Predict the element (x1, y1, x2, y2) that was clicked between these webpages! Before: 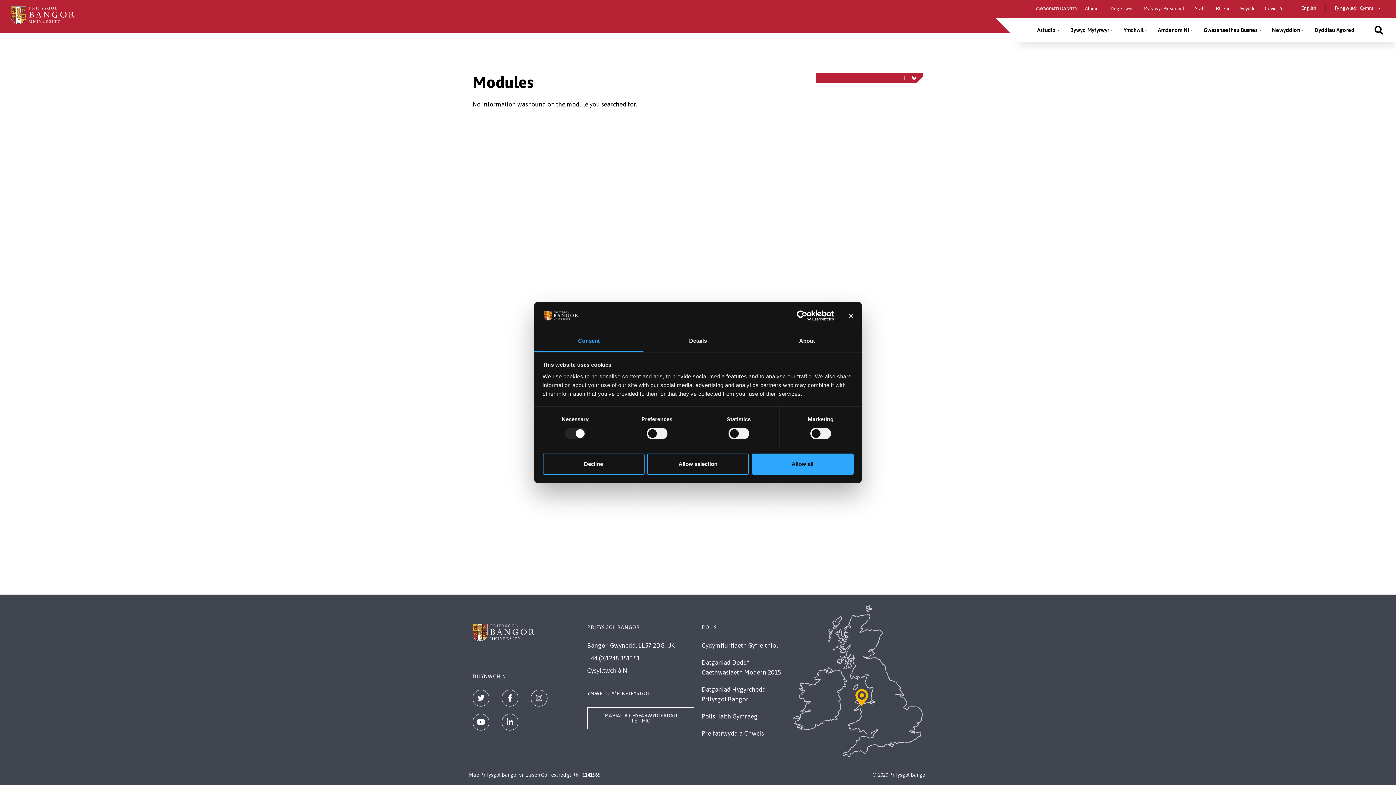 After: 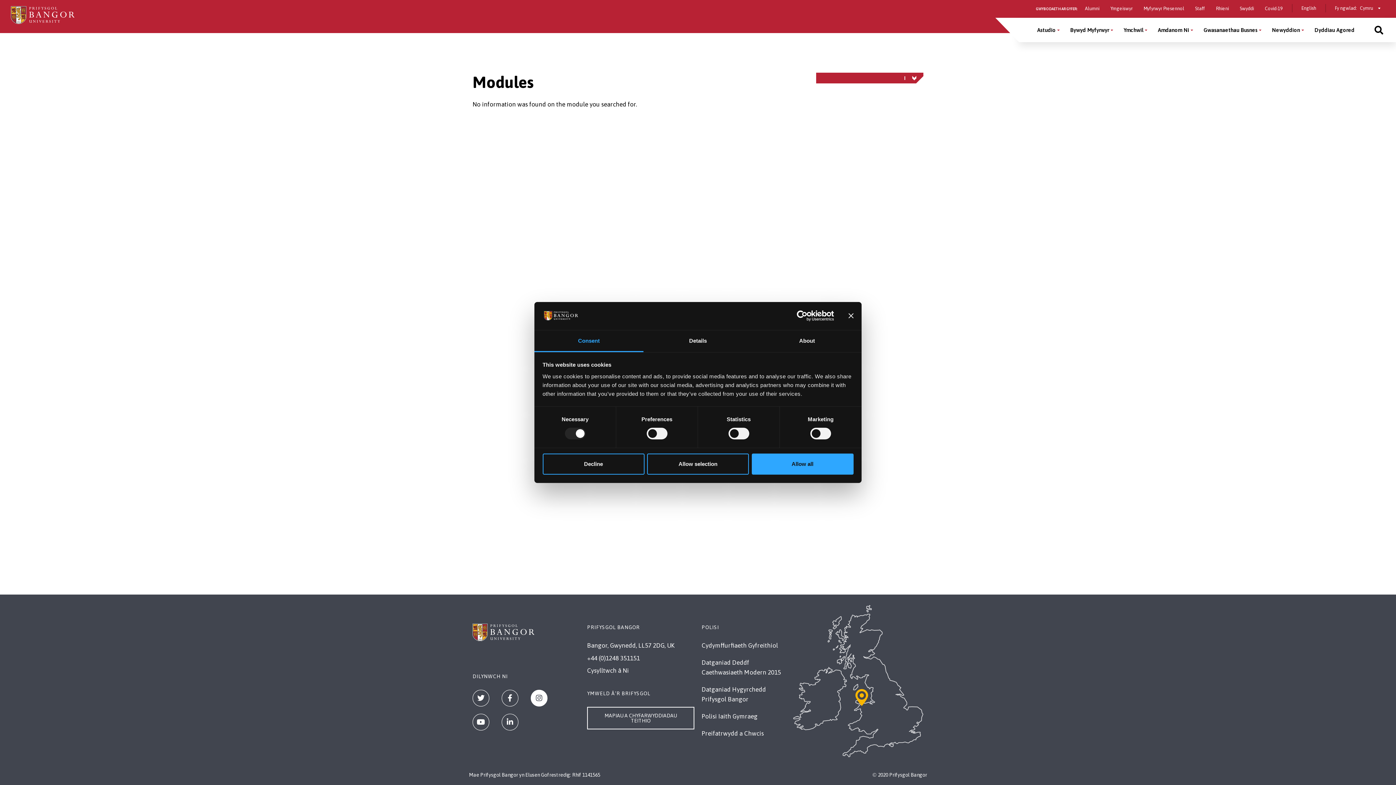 Action: label: Instagram bbox: (530, 690, 547, 706)